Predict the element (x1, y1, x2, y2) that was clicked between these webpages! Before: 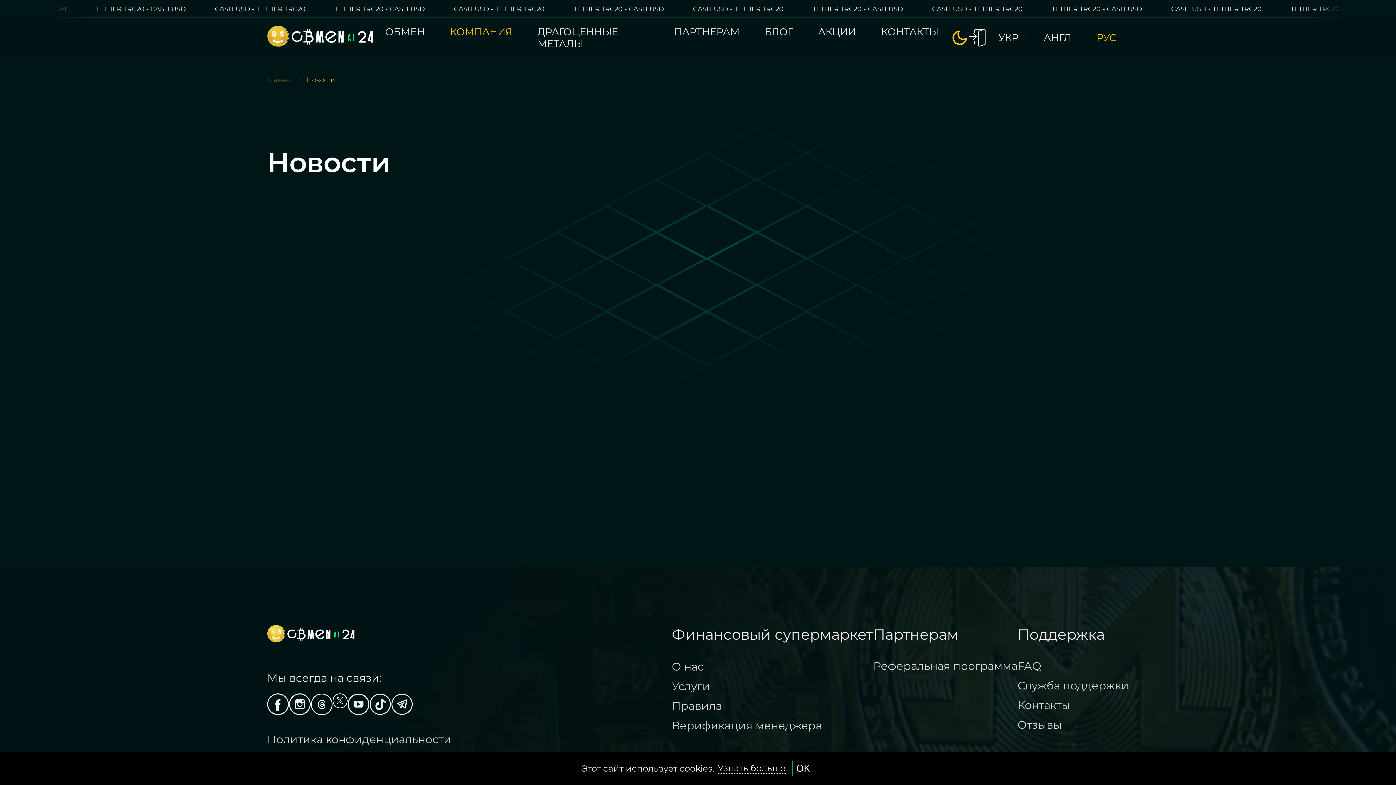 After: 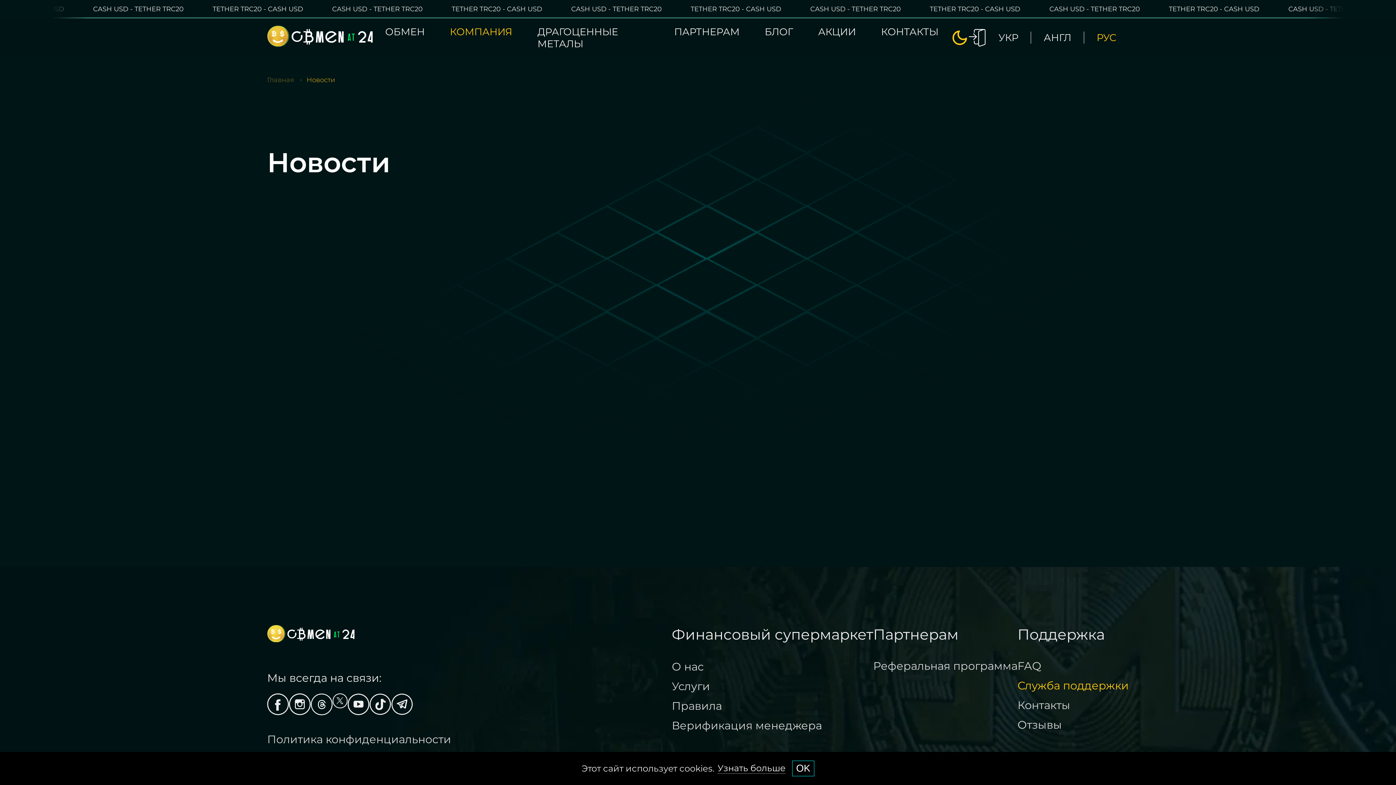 Action: label: Служба поддержки bbox: (1017, 676, 1129, 695)